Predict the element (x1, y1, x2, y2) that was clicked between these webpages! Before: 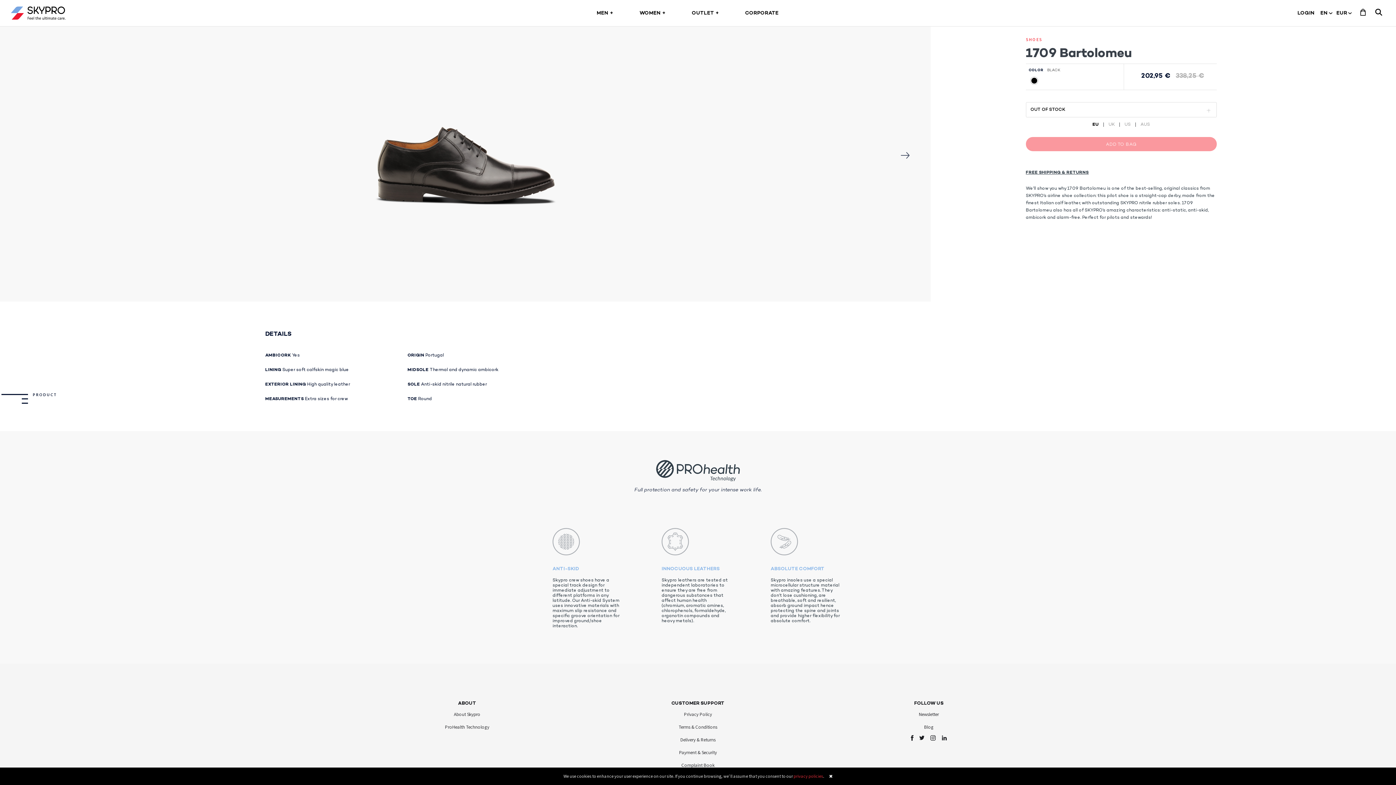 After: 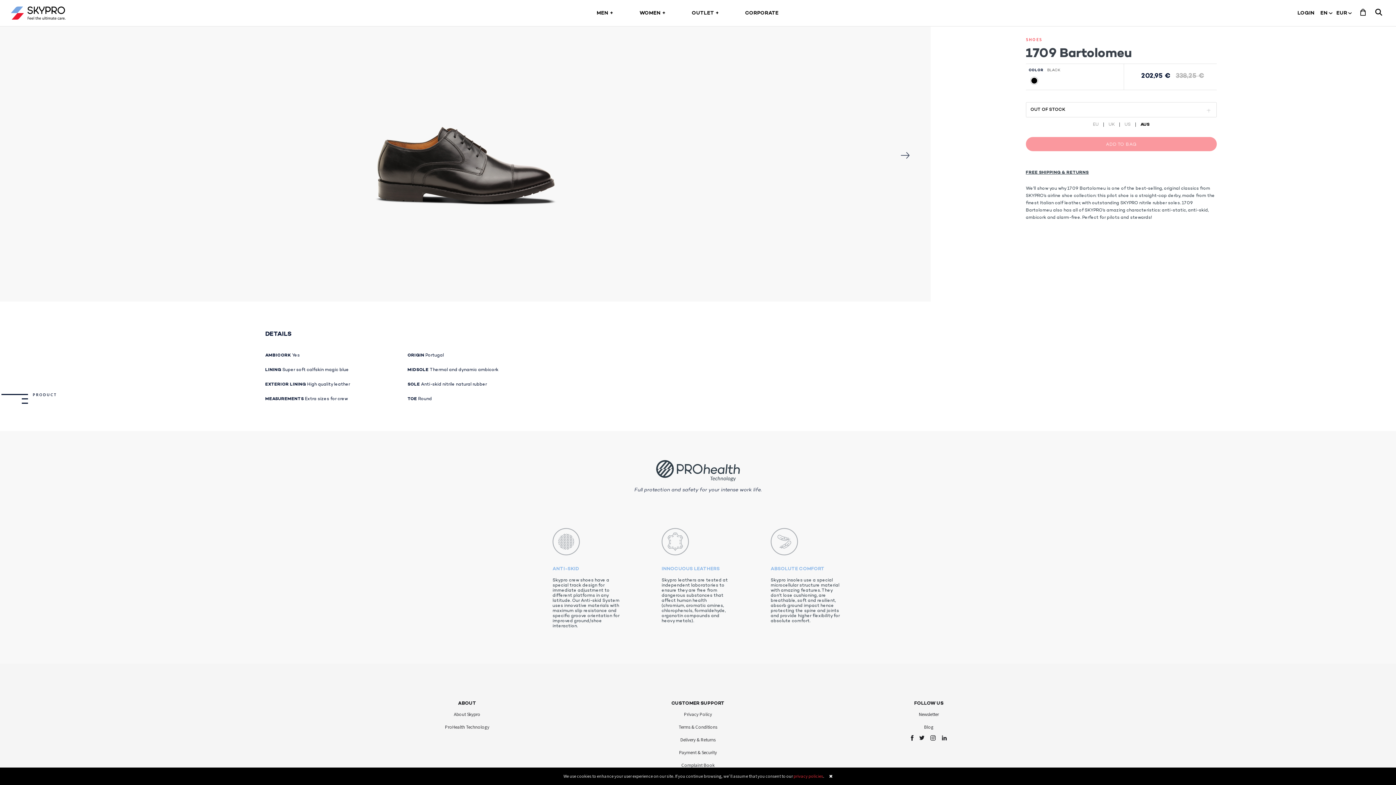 Action: bbox: (1140, 122, 1150, 127) label: AUS